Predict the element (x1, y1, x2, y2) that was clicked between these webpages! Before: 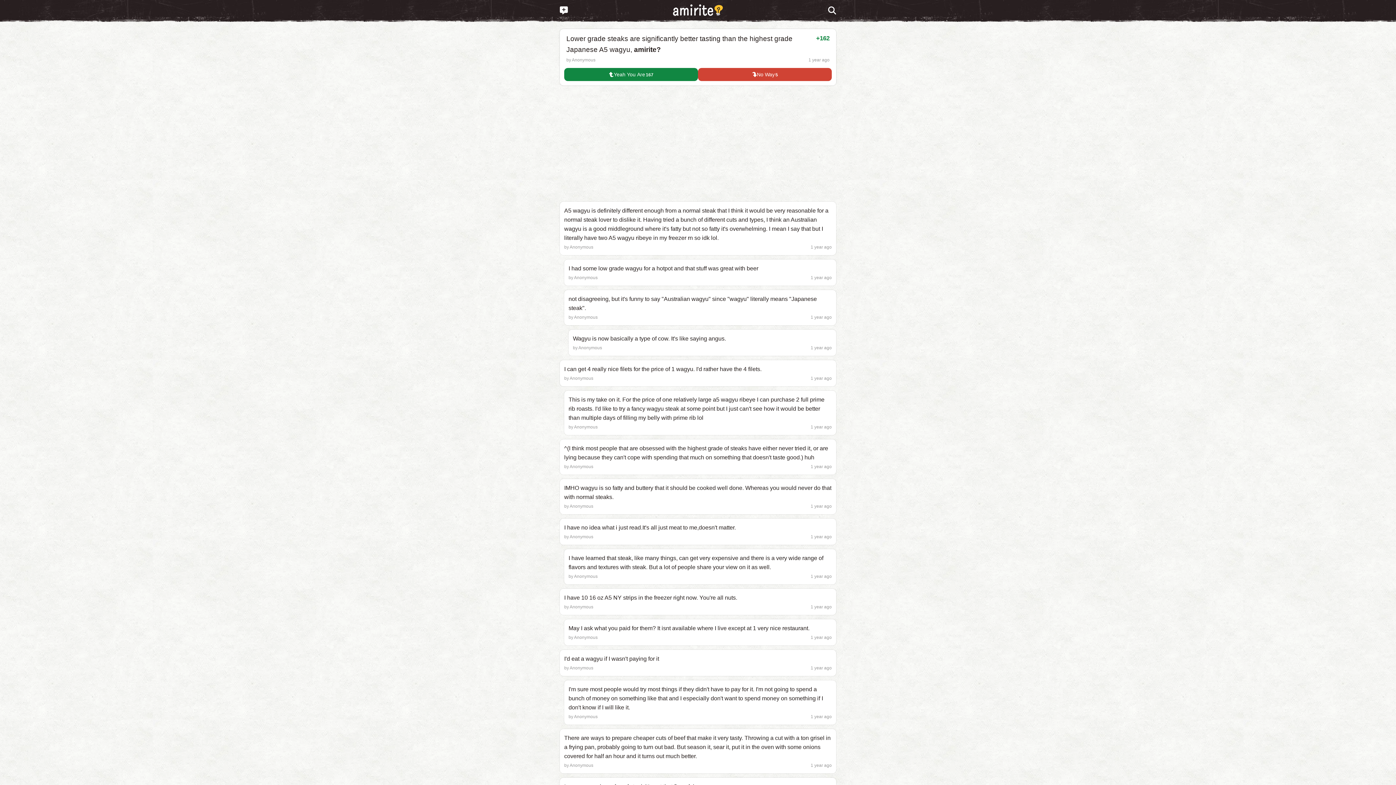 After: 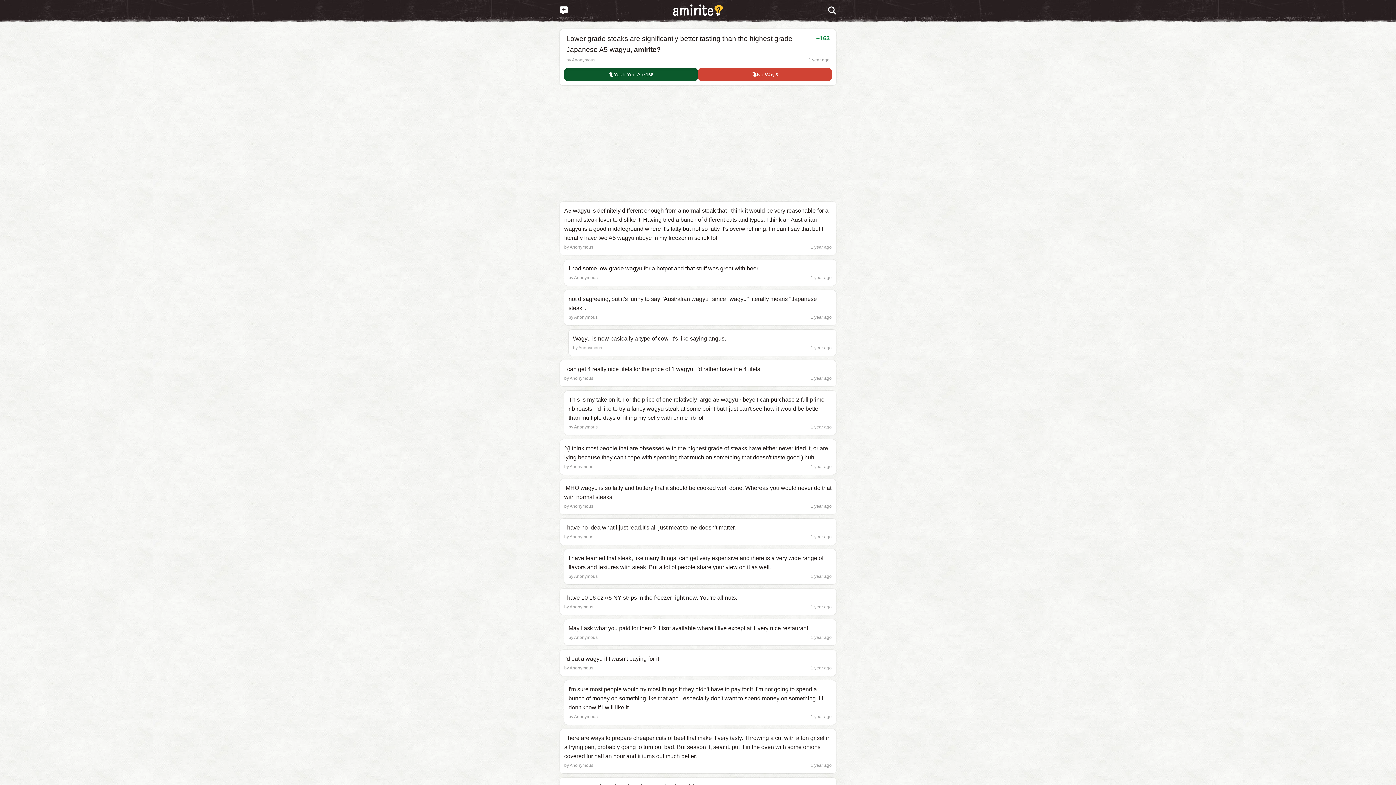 Action: bbox: (564, 68, 698, 81) label: Yeah You Are
167